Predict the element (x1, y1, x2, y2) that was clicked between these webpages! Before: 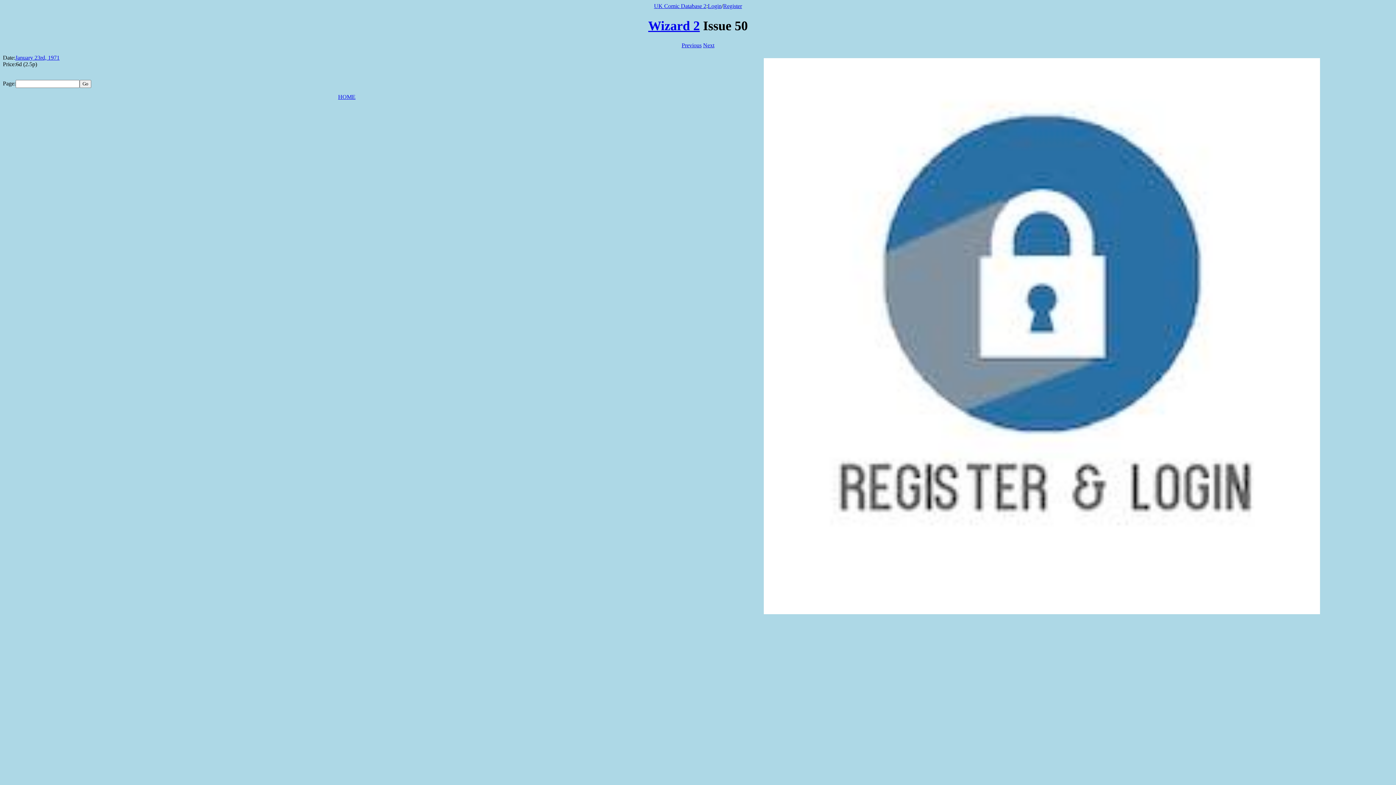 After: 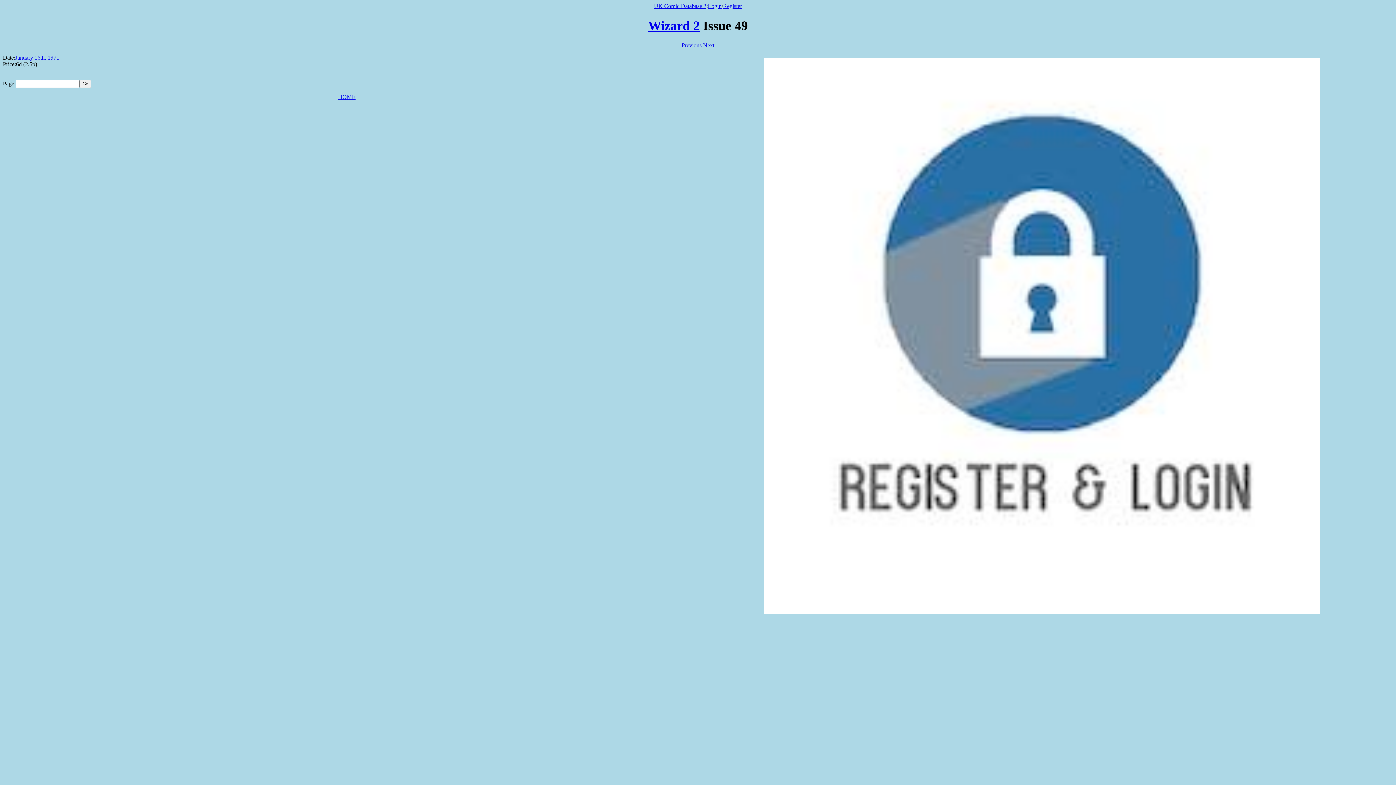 Action: bbox: (681, 42, 701, 48) label: Previous